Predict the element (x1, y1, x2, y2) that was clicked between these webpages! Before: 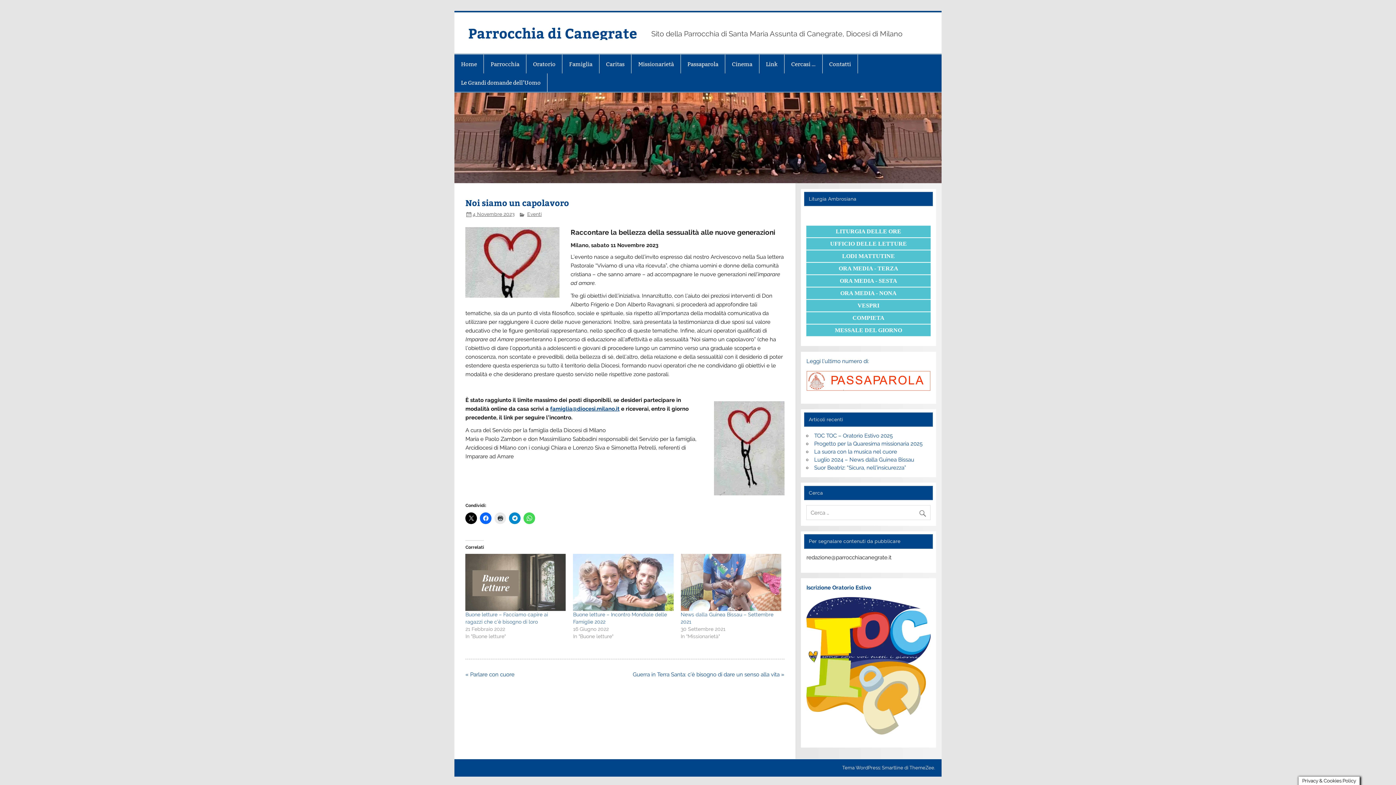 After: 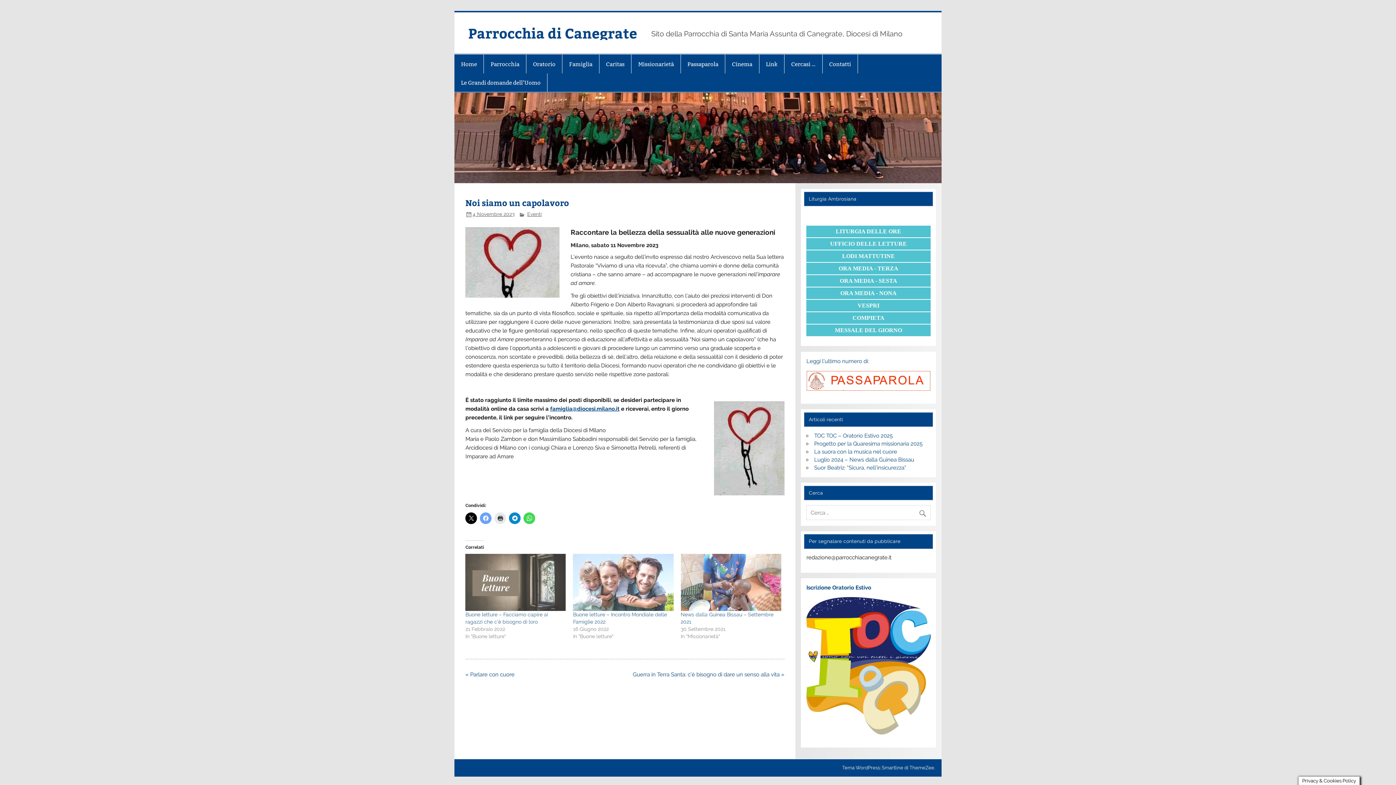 Action: bbox: (480, 512, 491, 524)